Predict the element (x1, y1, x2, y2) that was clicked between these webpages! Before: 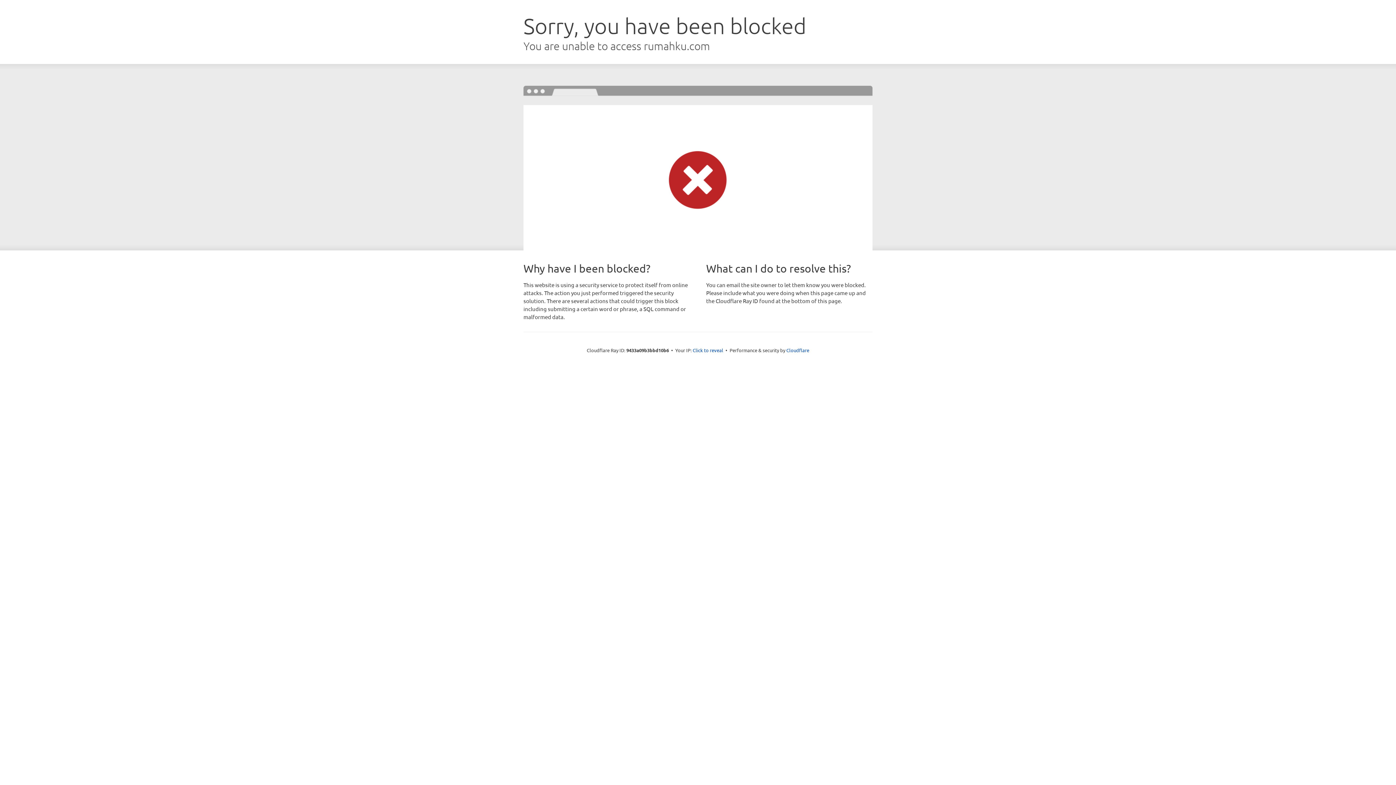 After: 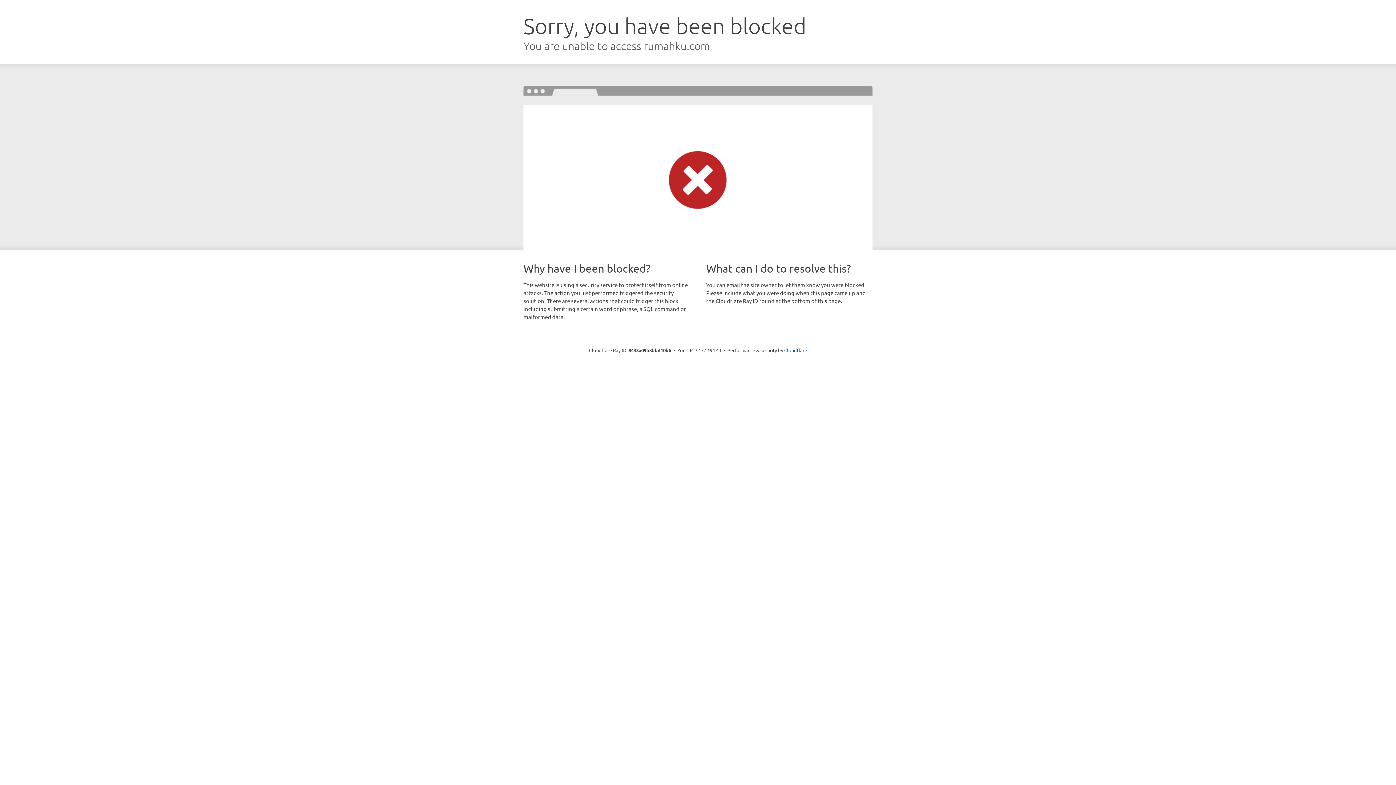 Action: label: Click to reveal bbox: (692, 346, 723, 353)